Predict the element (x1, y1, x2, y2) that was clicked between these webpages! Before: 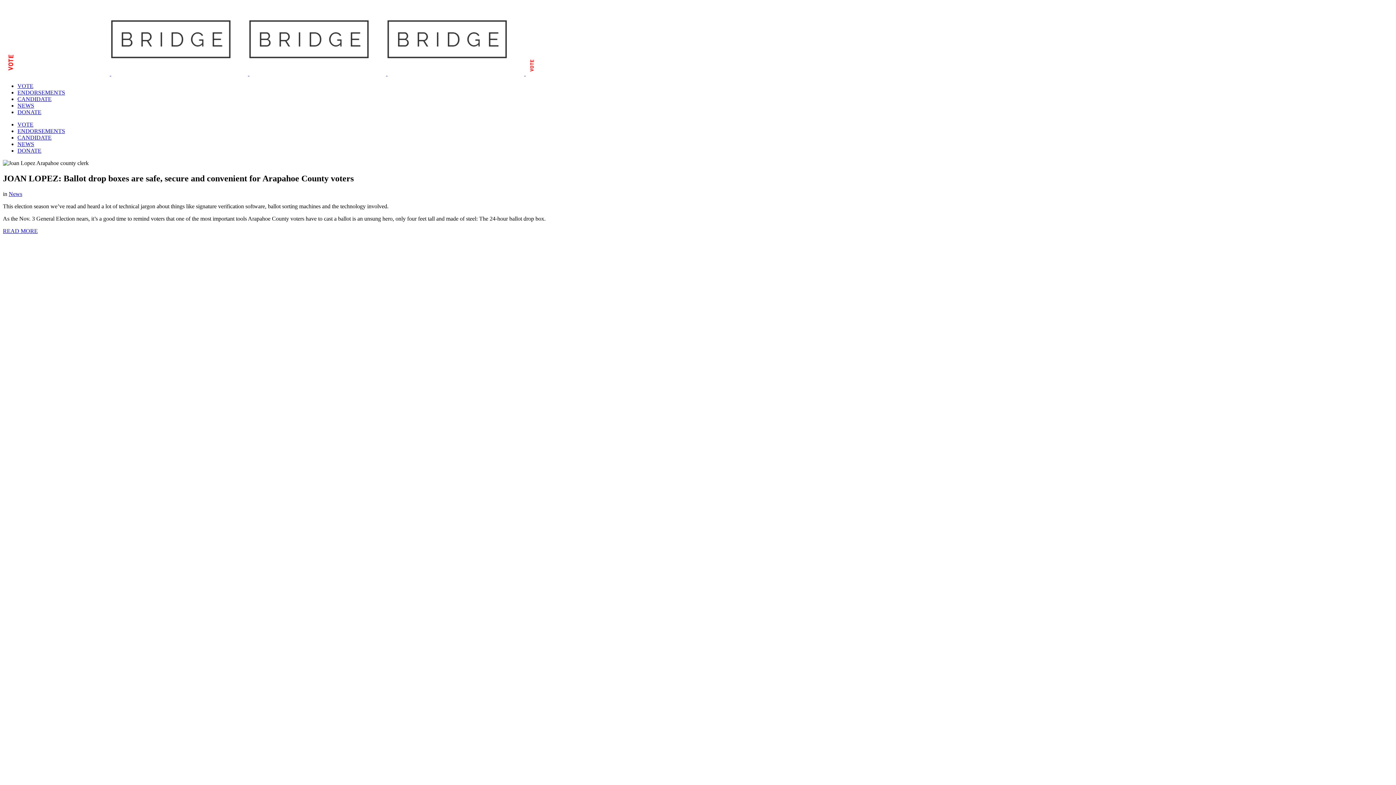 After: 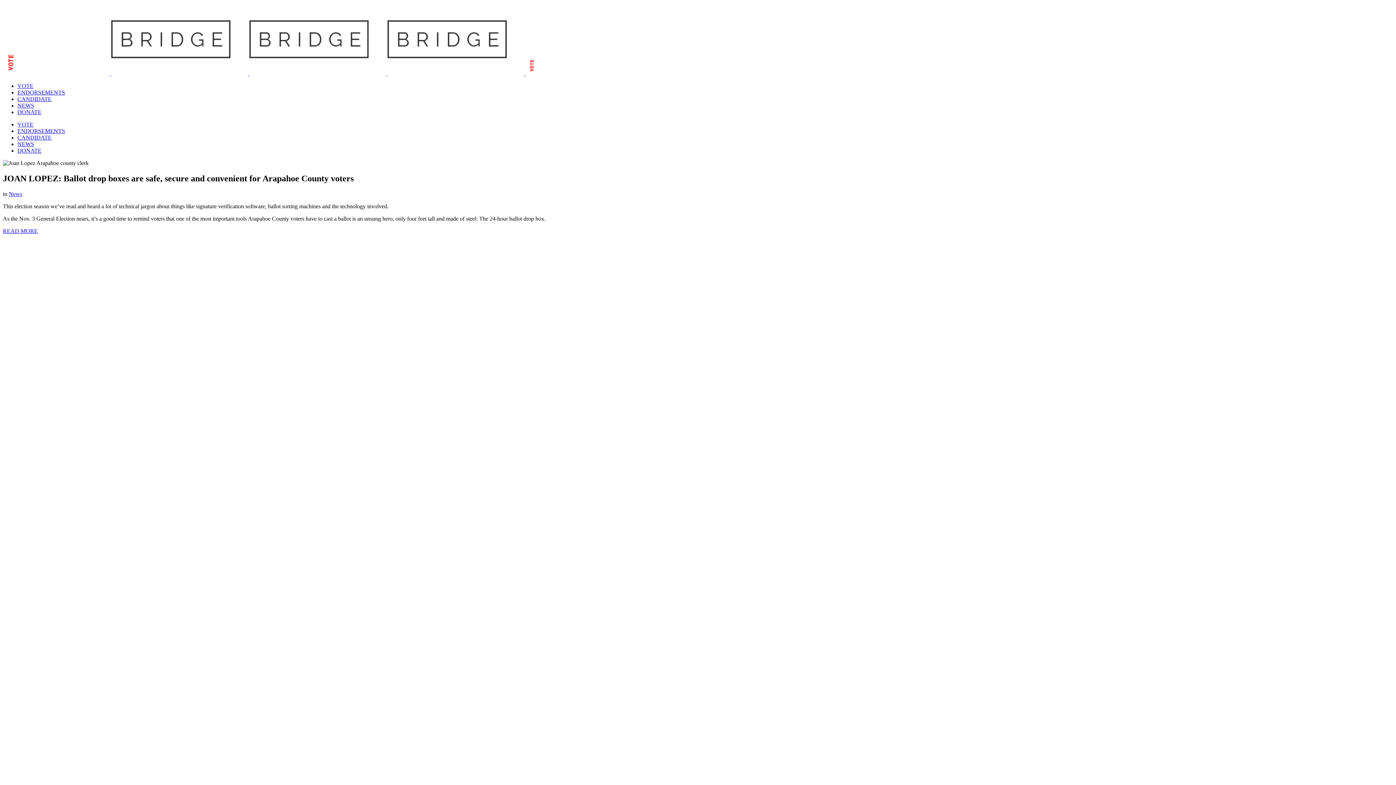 Action: bbox: (17, 82, 33, 89) label: VOTE